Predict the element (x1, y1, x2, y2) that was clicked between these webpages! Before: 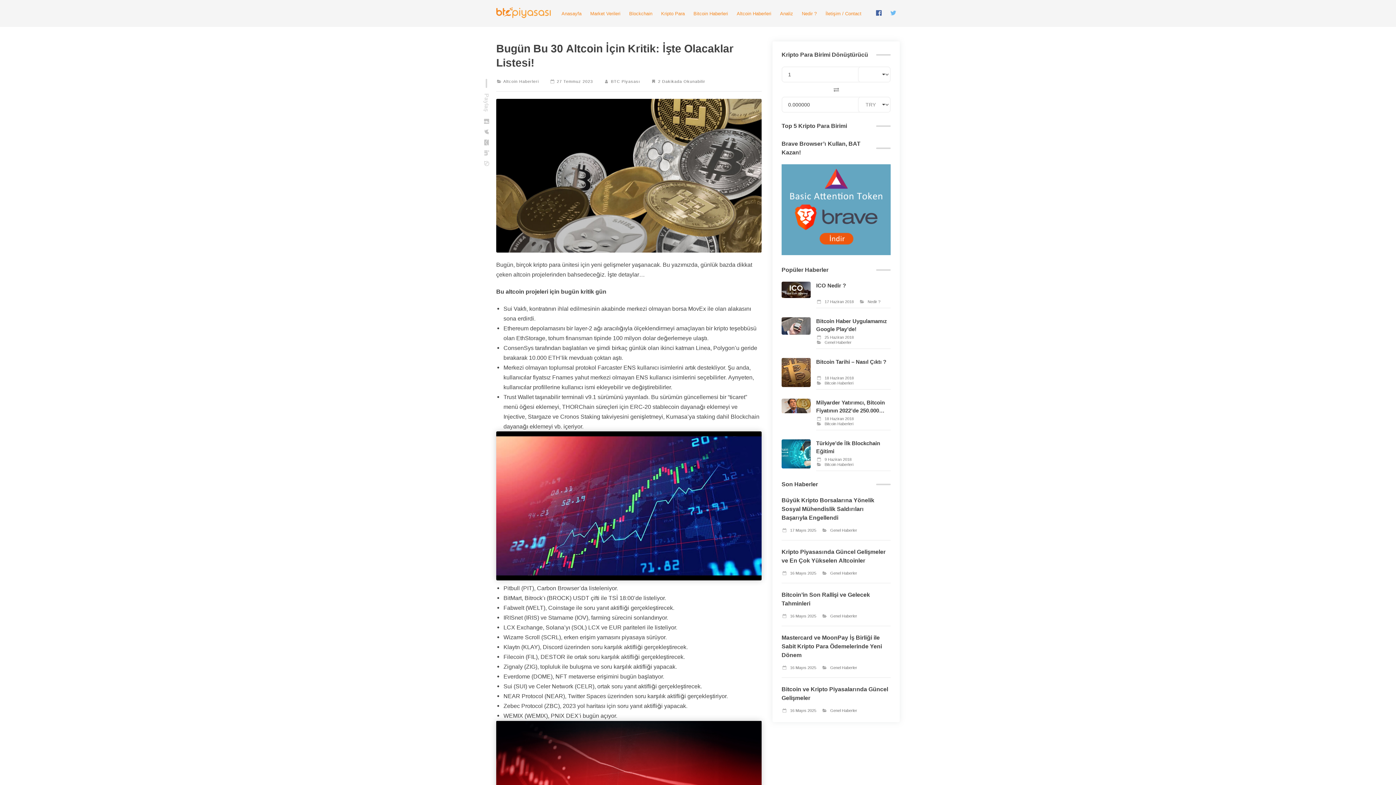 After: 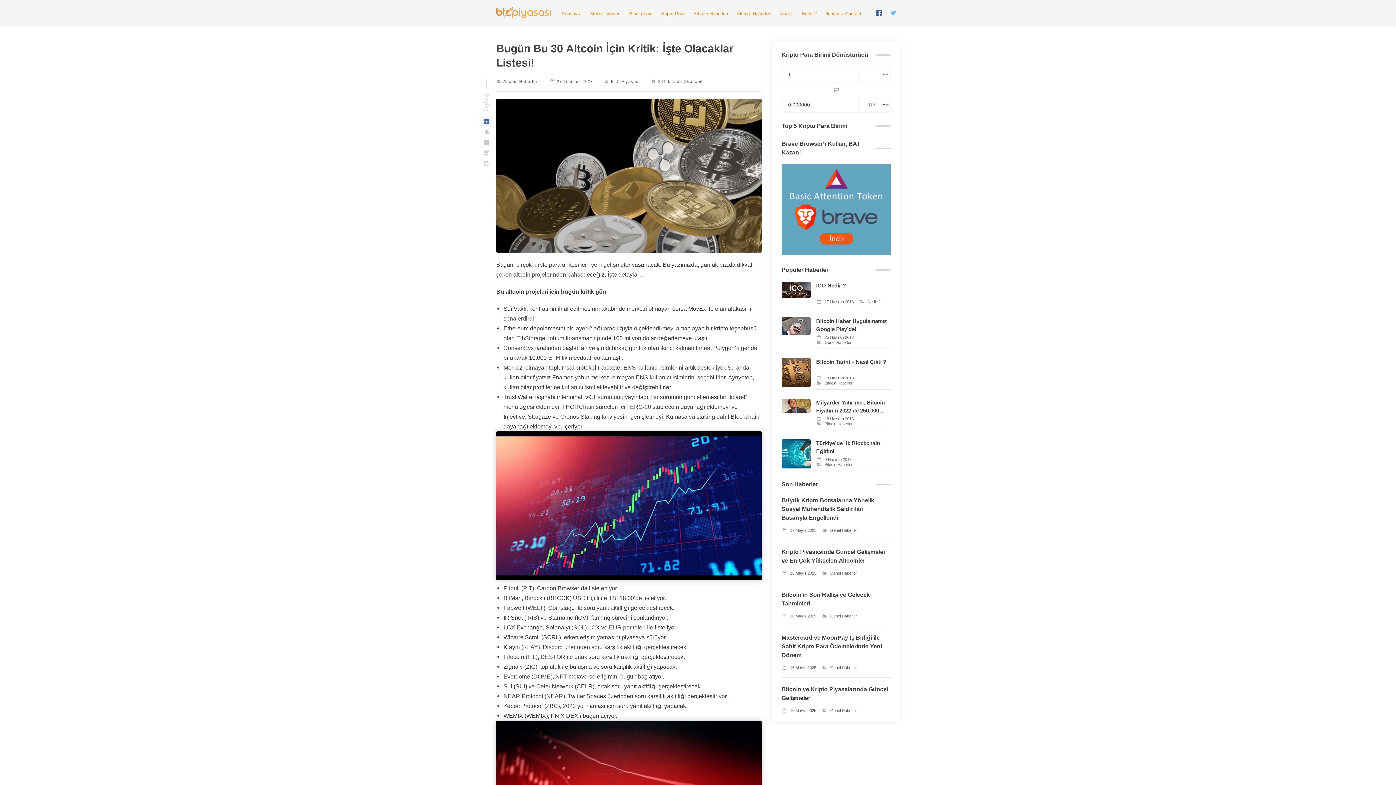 Action: bbox: (482, 117, 490, 125)